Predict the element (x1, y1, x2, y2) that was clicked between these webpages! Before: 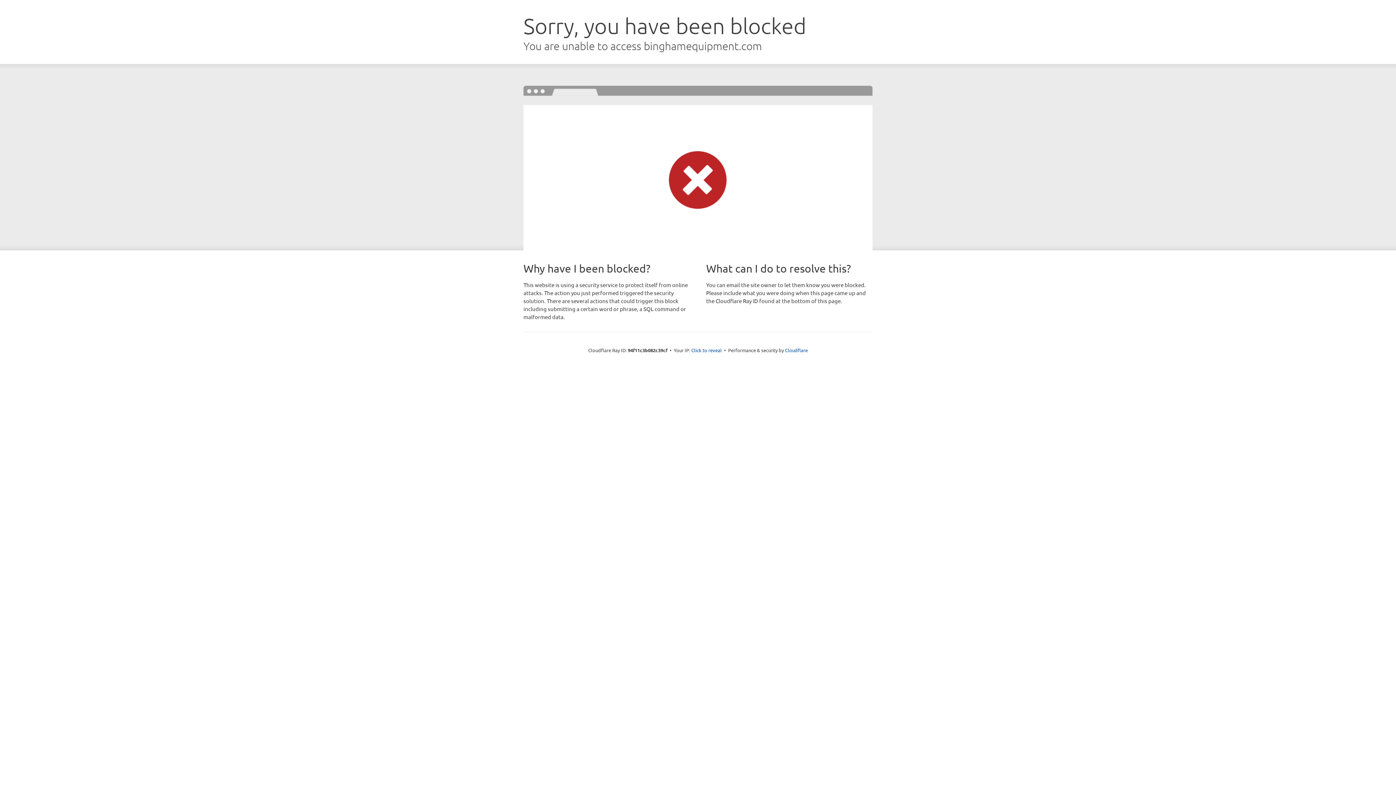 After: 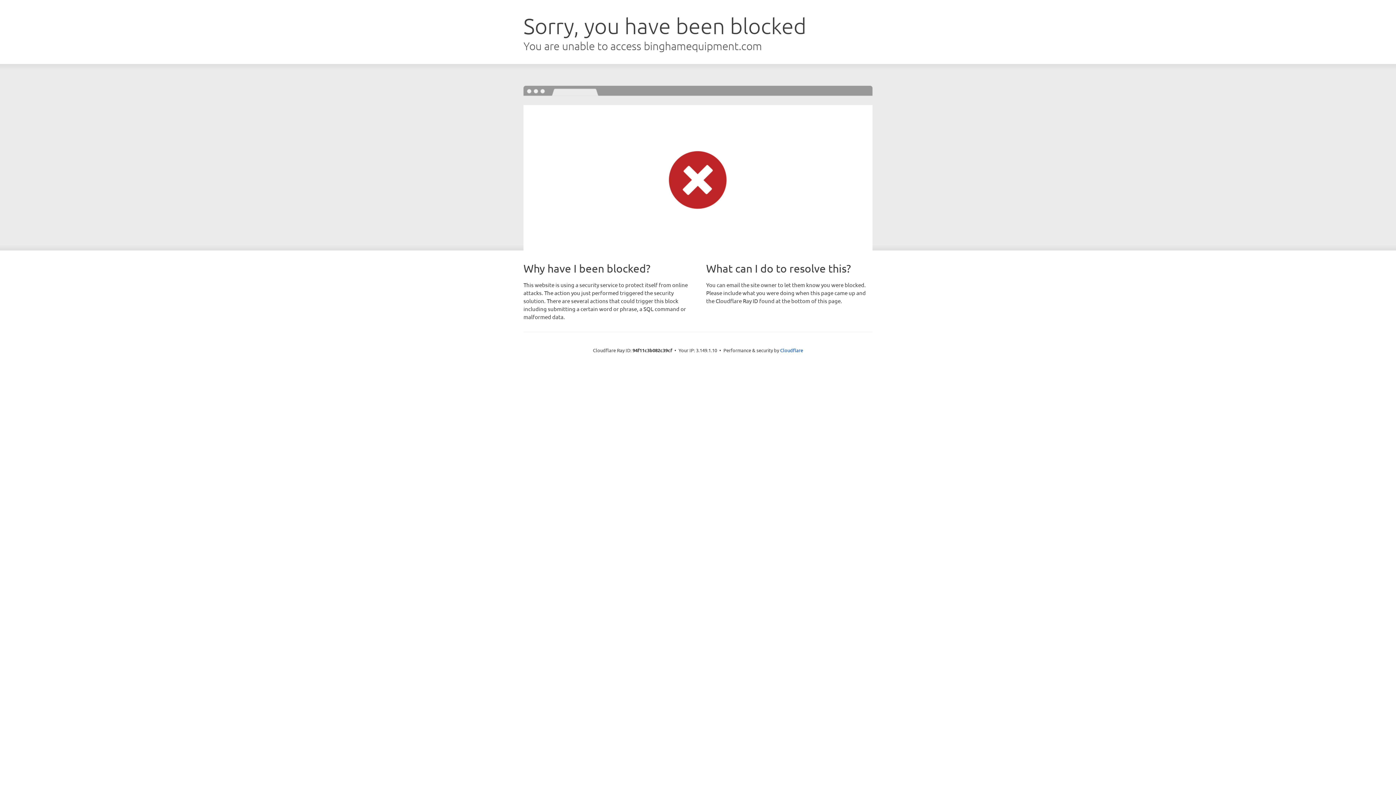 Action: bbox: (691, 346, 722, 353) label: Click to reveal